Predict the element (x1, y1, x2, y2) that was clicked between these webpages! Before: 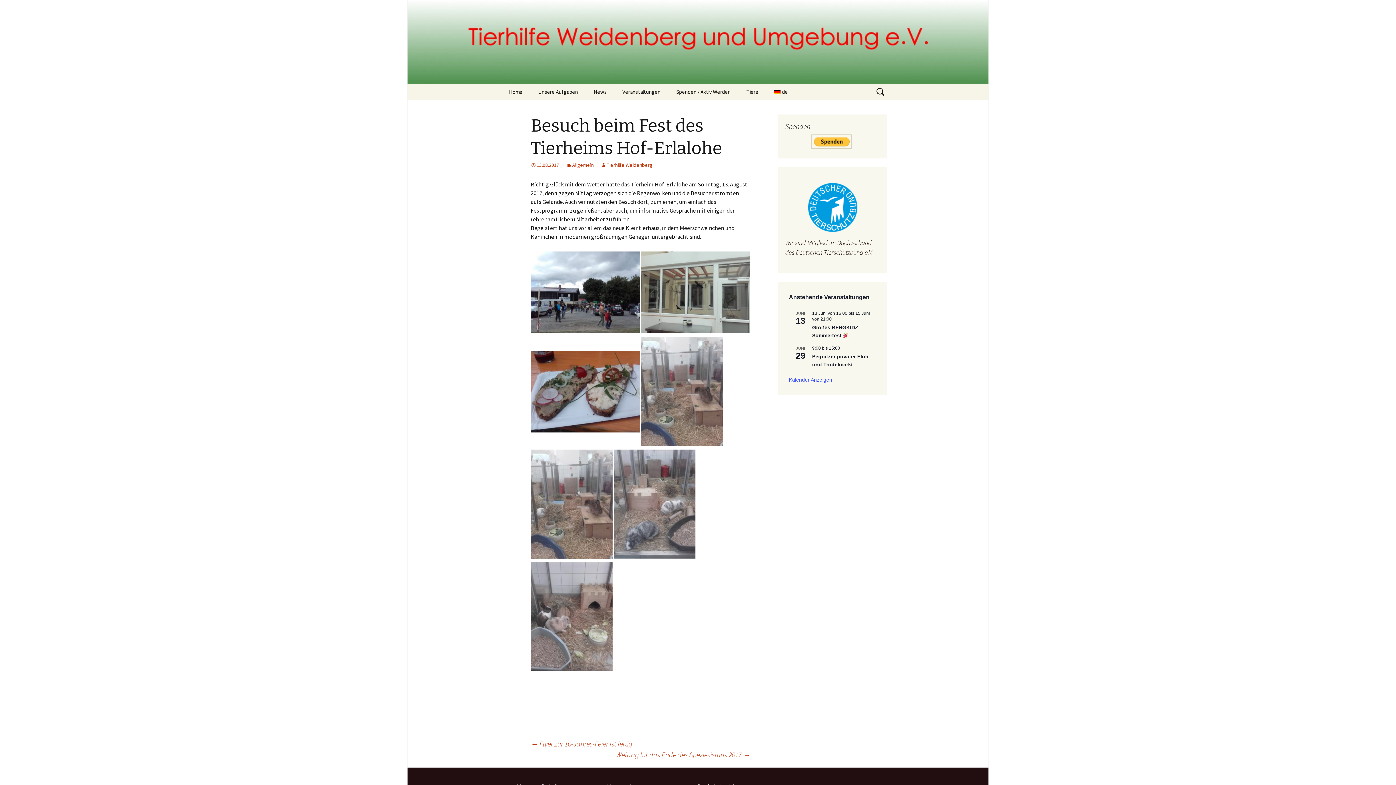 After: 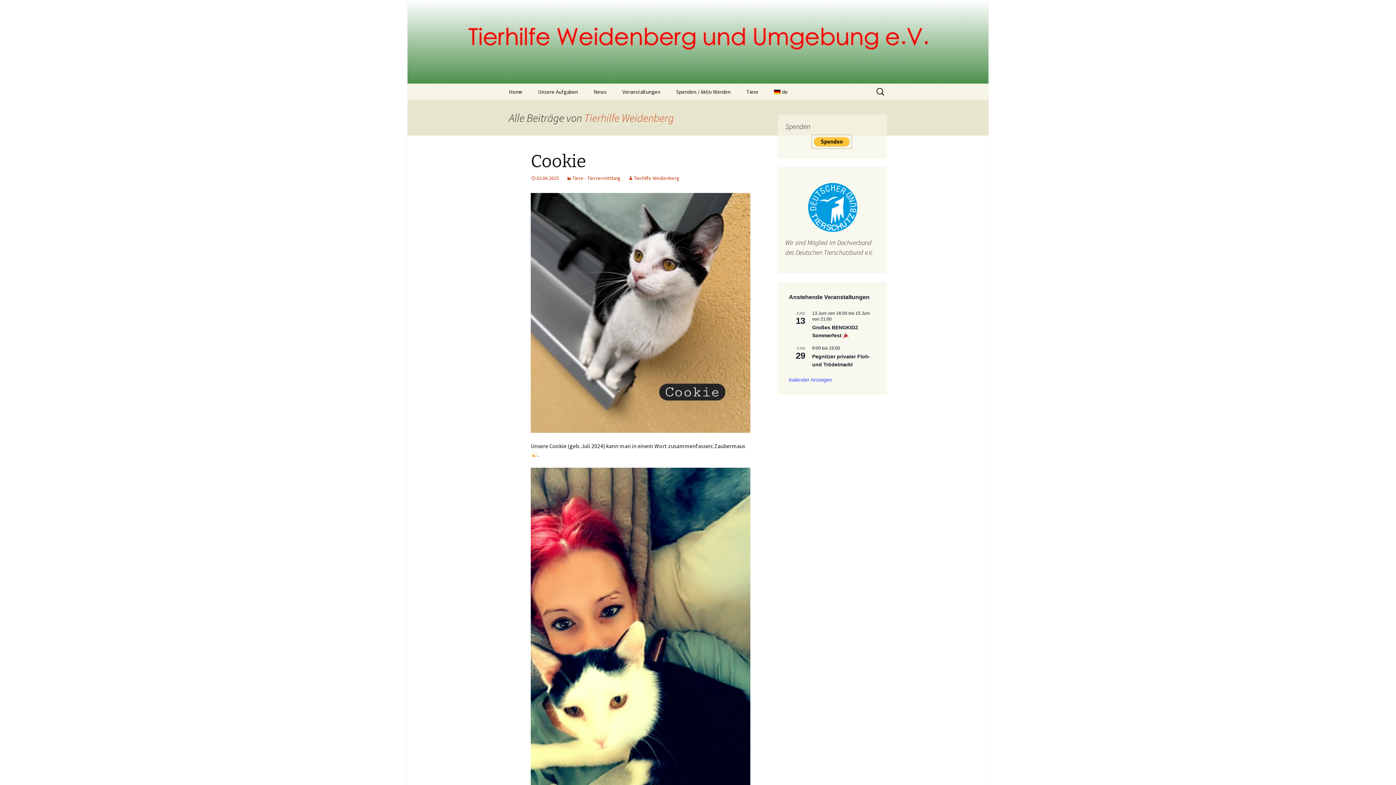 Action: label: Tierhilfe Weidenberg bbox: (601, 161, 652, 168)